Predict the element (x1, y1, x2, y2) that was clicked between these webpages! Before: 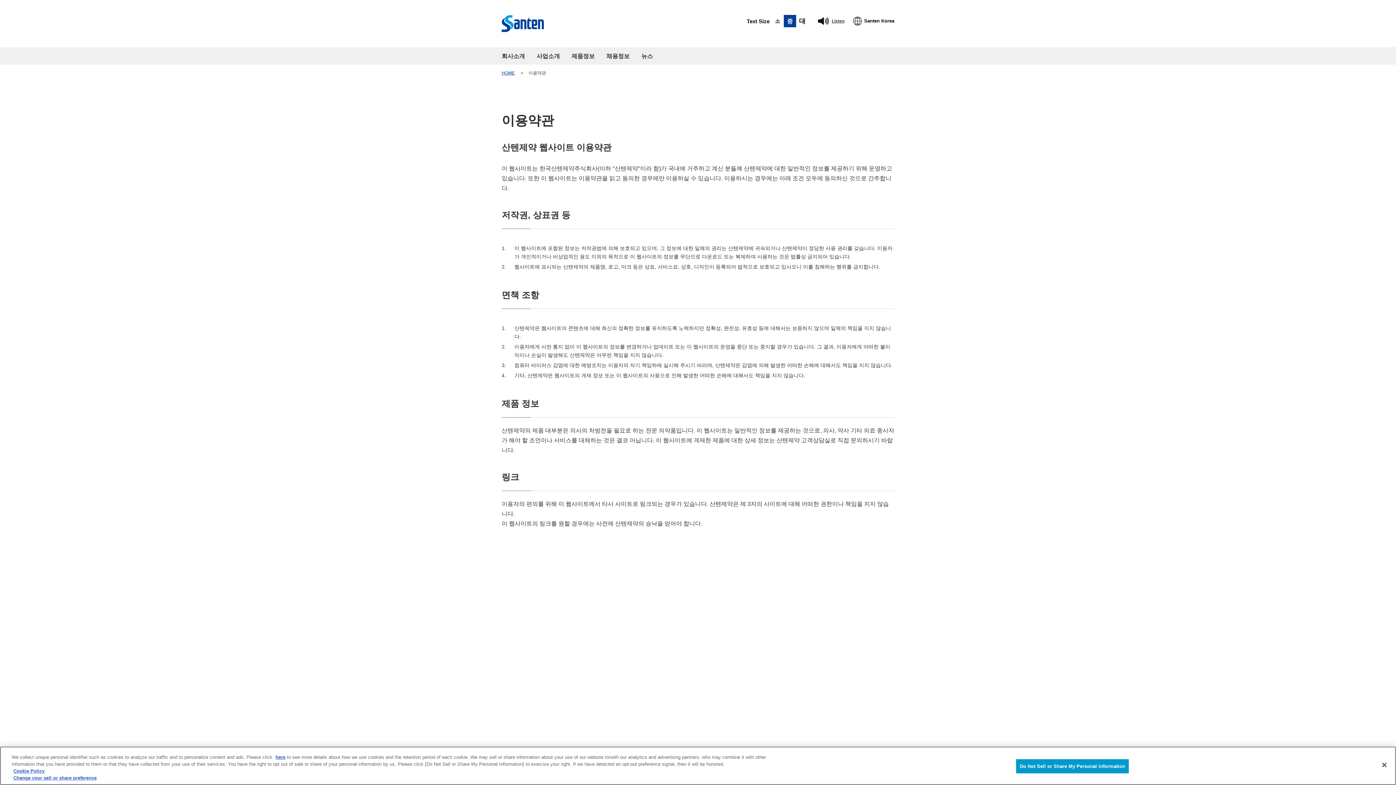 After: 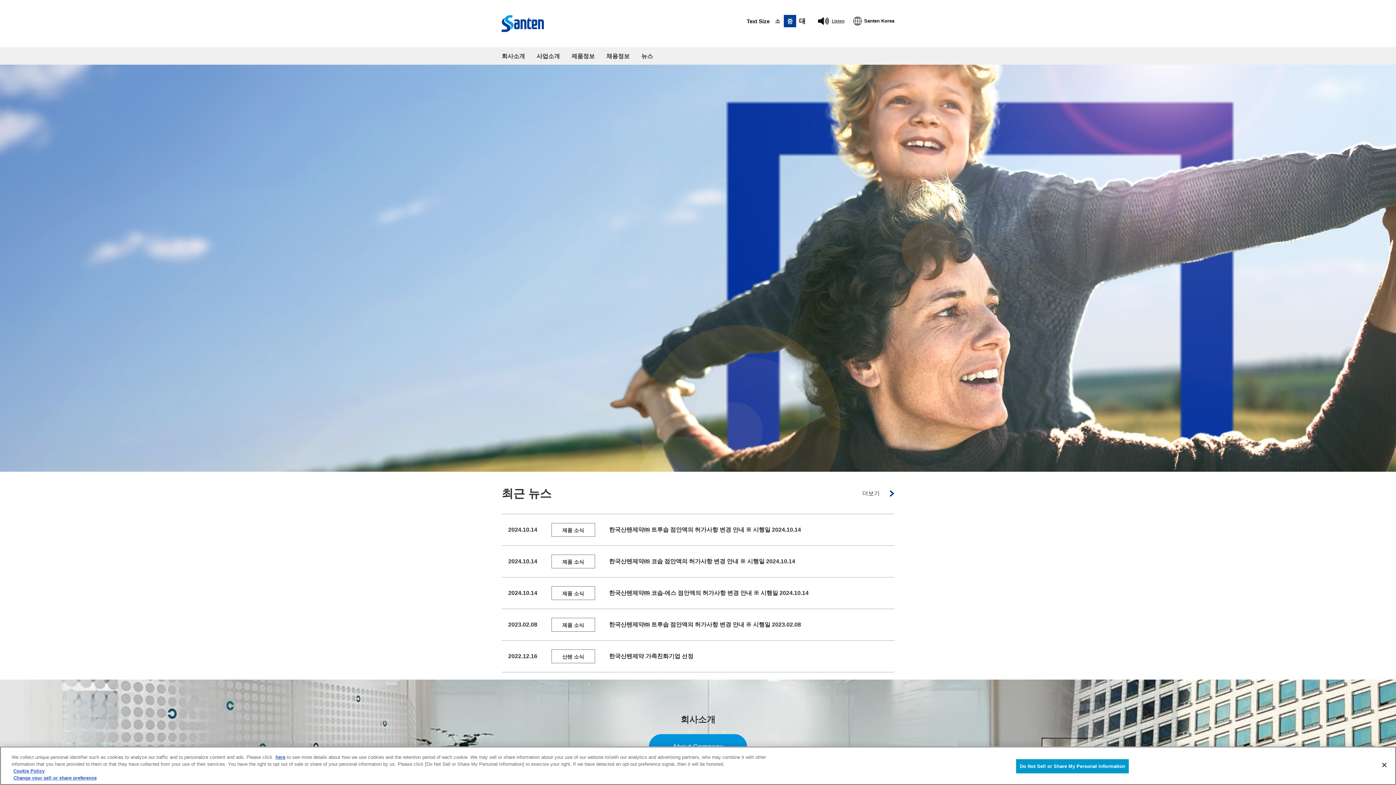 Action: bbox: (501, 15, 544, 32)